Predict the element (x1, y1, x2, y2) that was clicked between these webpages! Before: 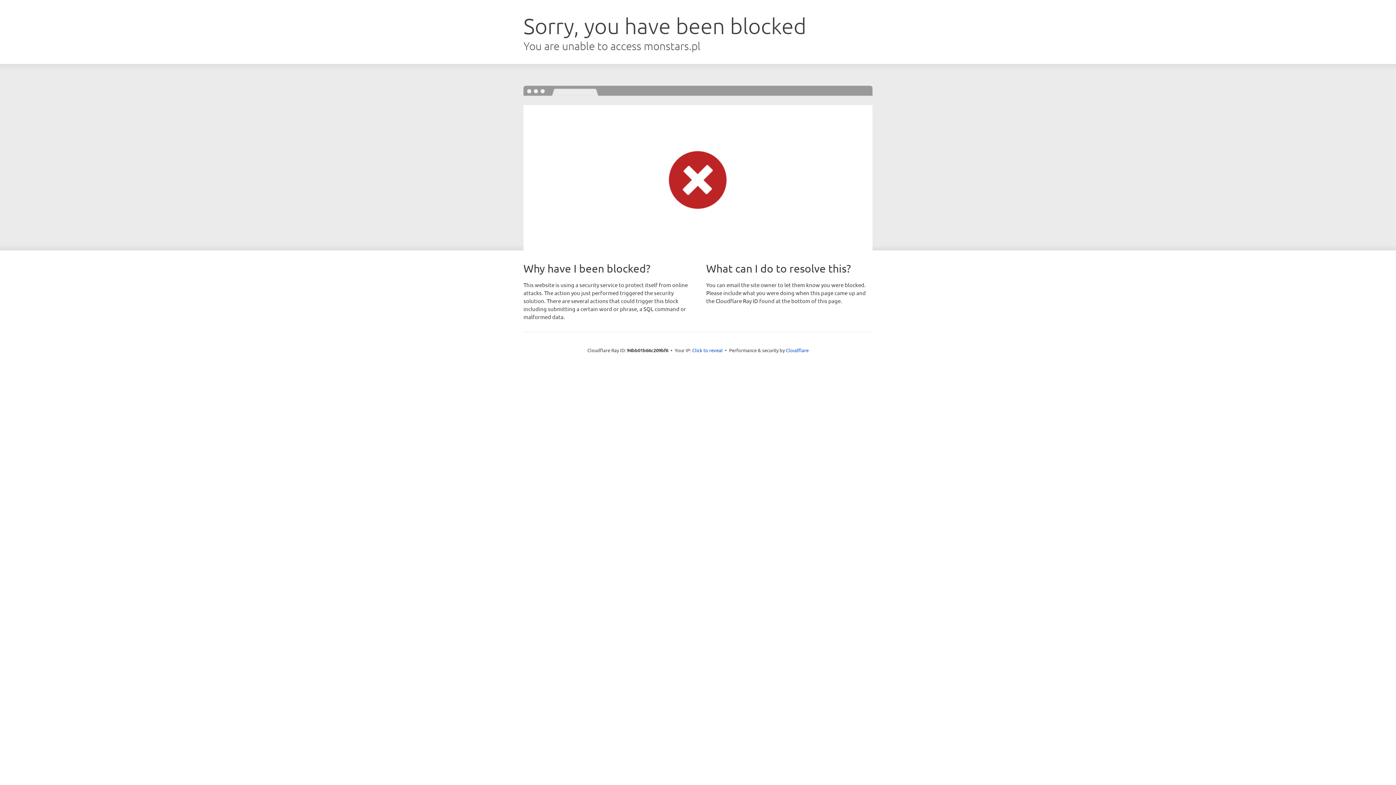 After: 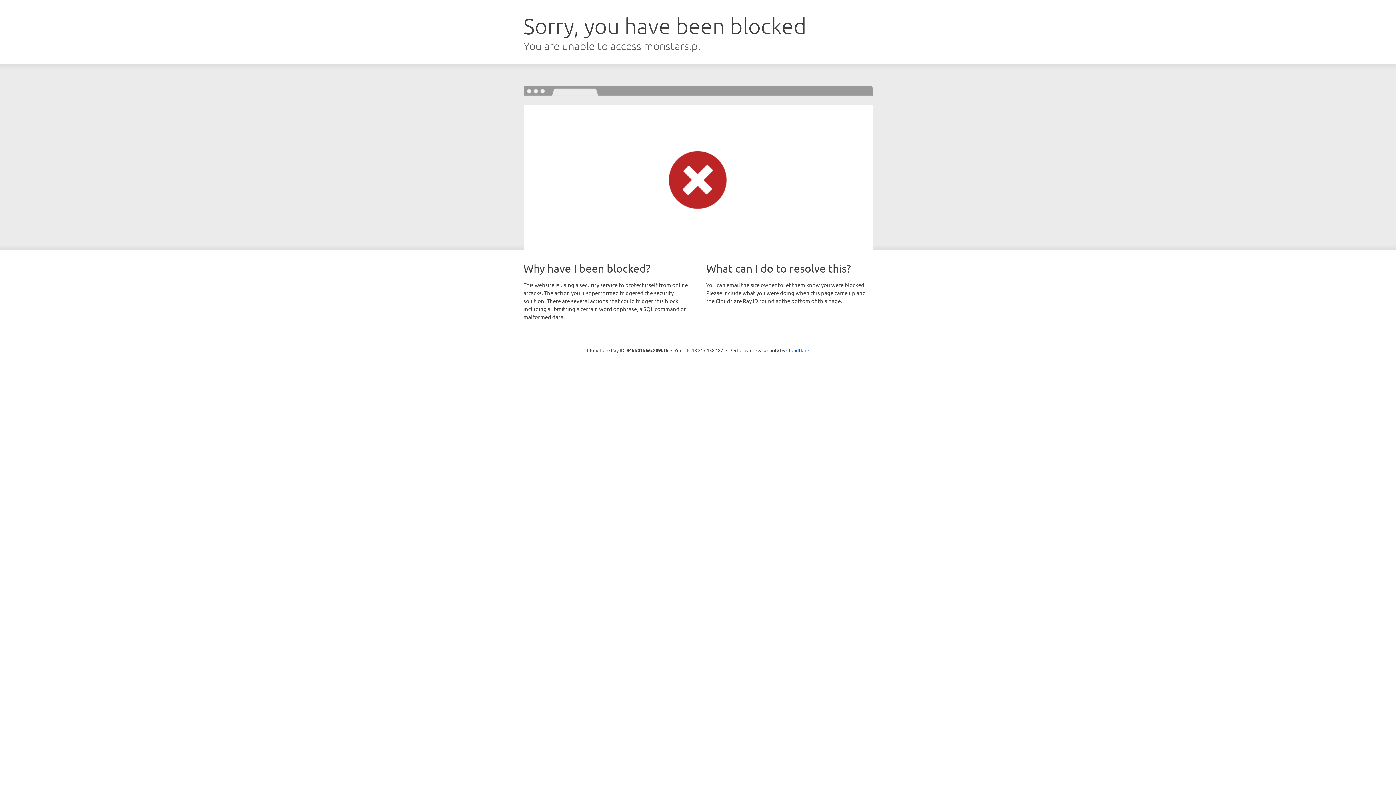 Action: label: Click to reveal bbox: (692, 346, 722, 353)